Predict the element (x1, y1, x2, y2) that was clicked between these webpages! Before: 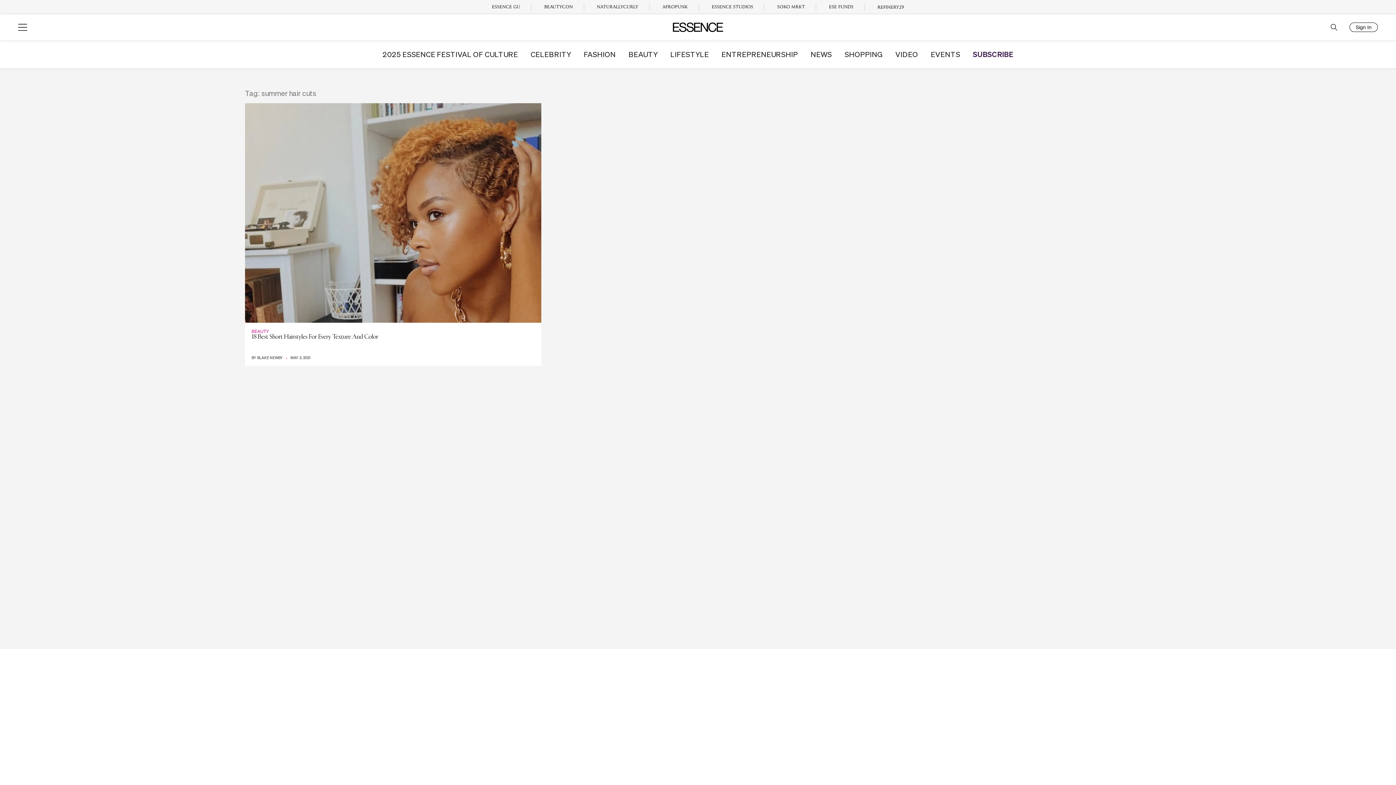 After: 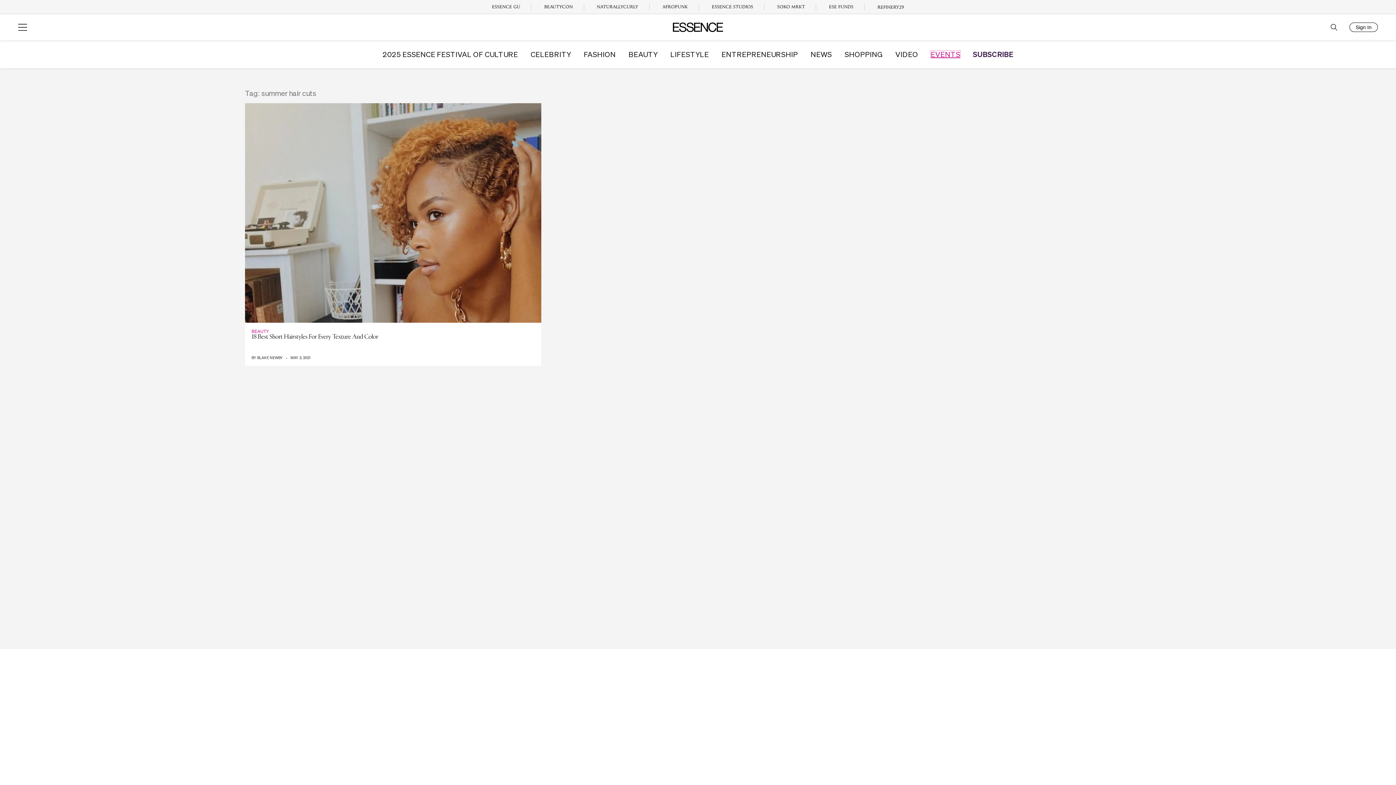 Action: bbox: (931, 50, 960, 57) label: EVENTS